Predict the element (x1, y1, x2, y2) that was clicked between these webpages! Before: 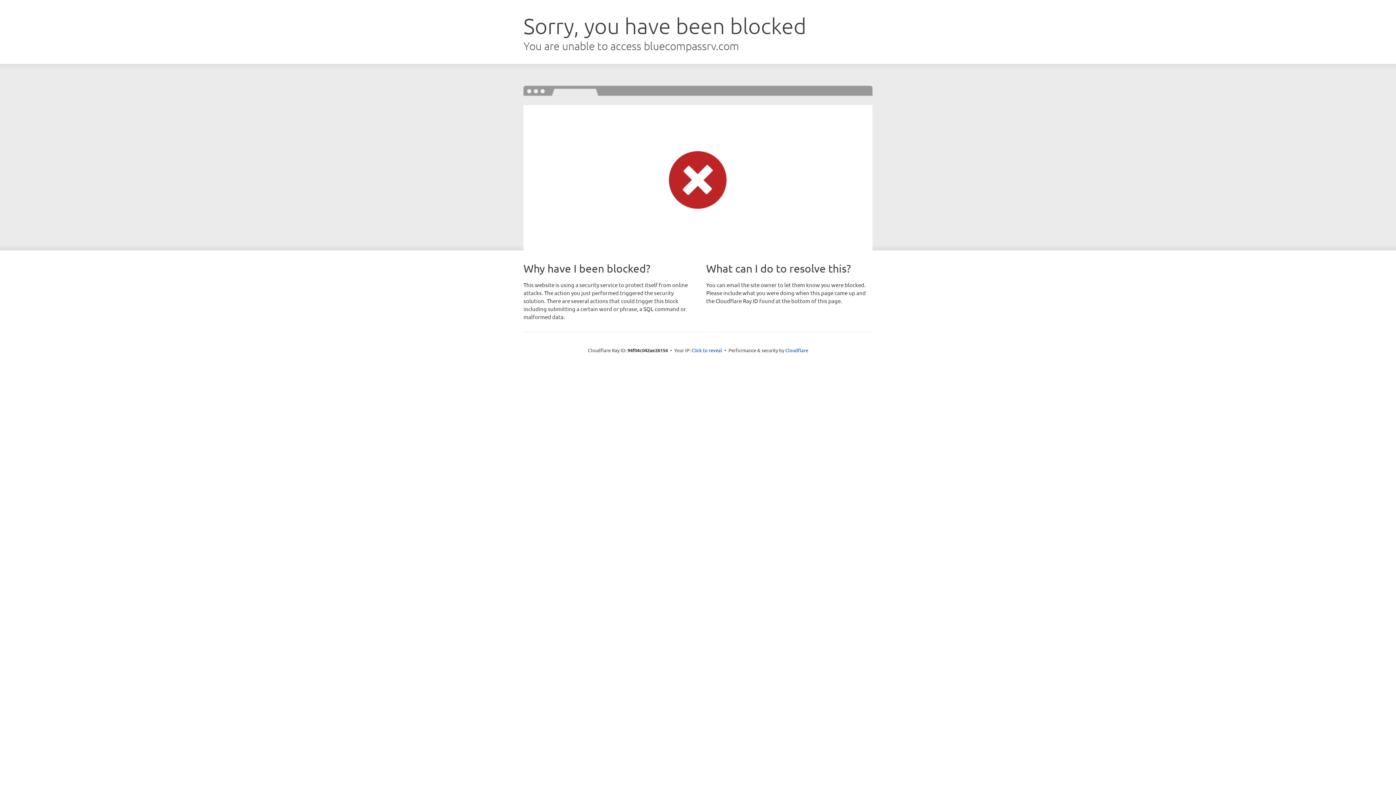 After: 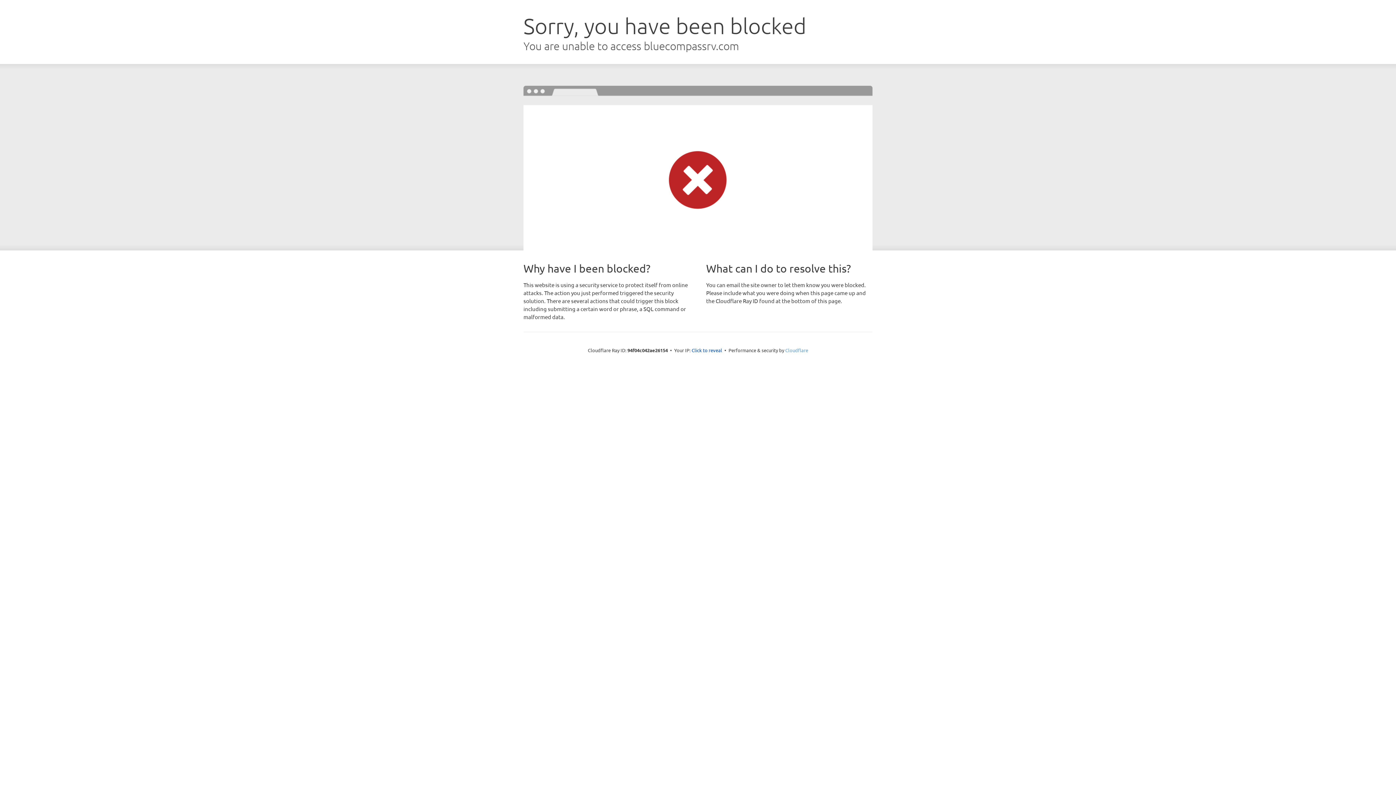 Action: label: Cloudflare bbox: (785, 347, 808, 353)